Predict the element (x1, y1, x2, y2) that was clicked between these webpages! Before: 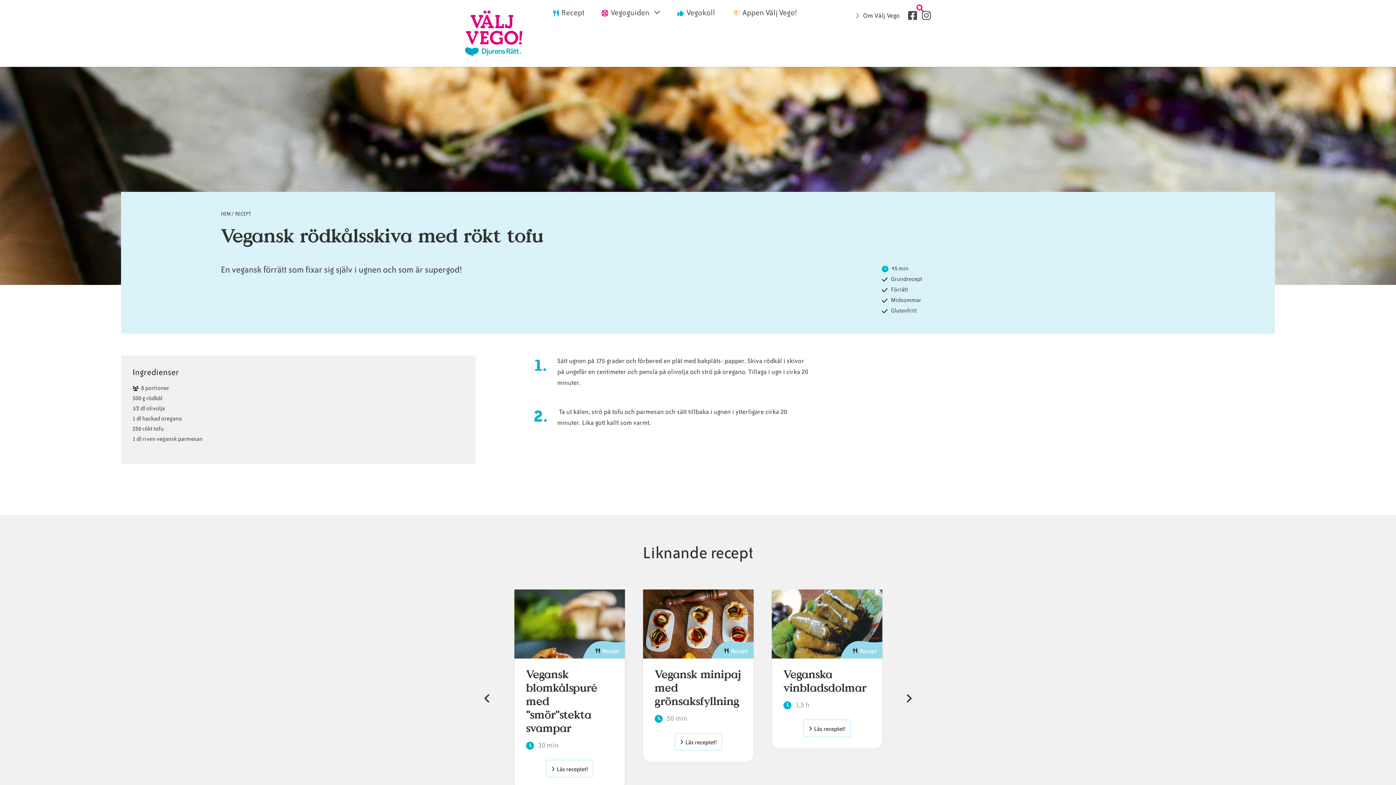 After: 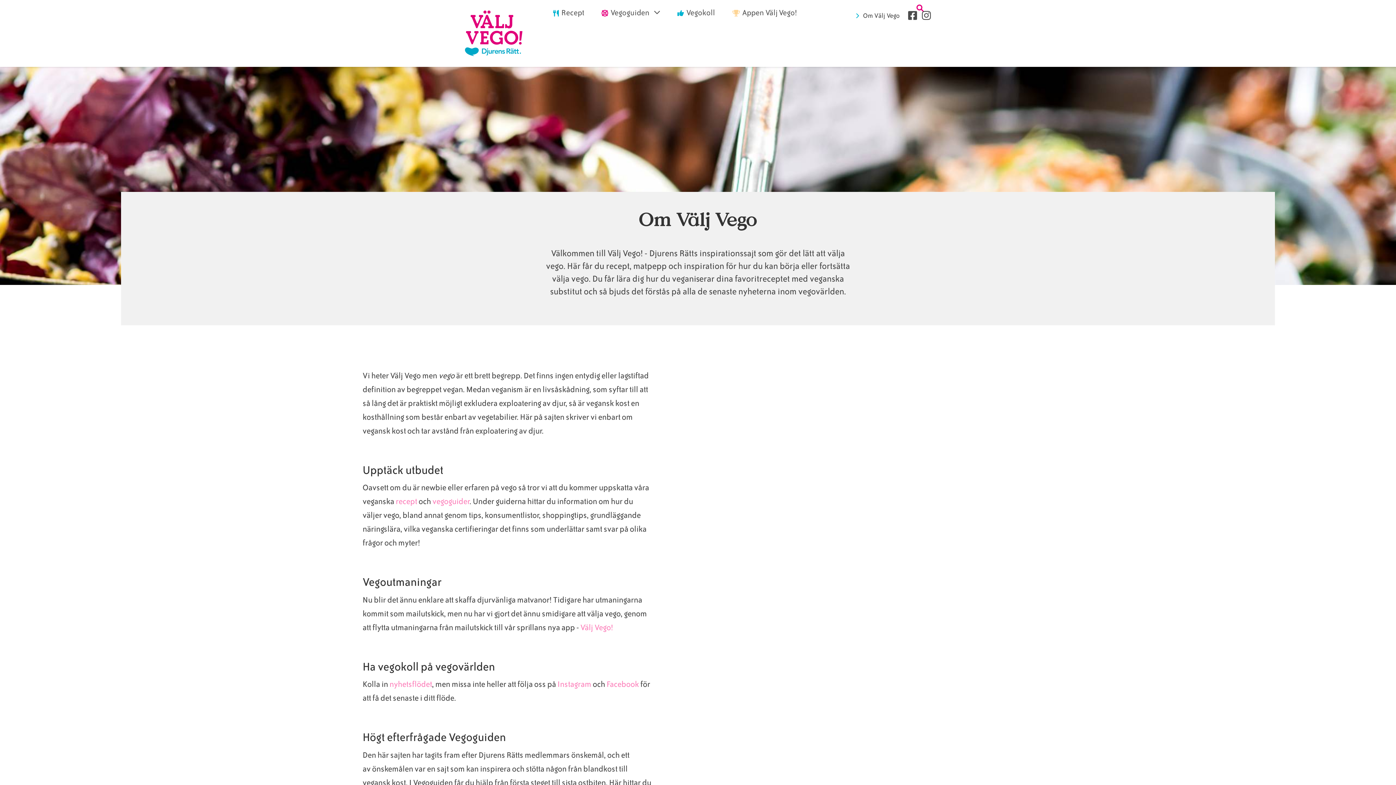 Action: bbox: (863, 11, 900, 19) label: Om Välj Vego